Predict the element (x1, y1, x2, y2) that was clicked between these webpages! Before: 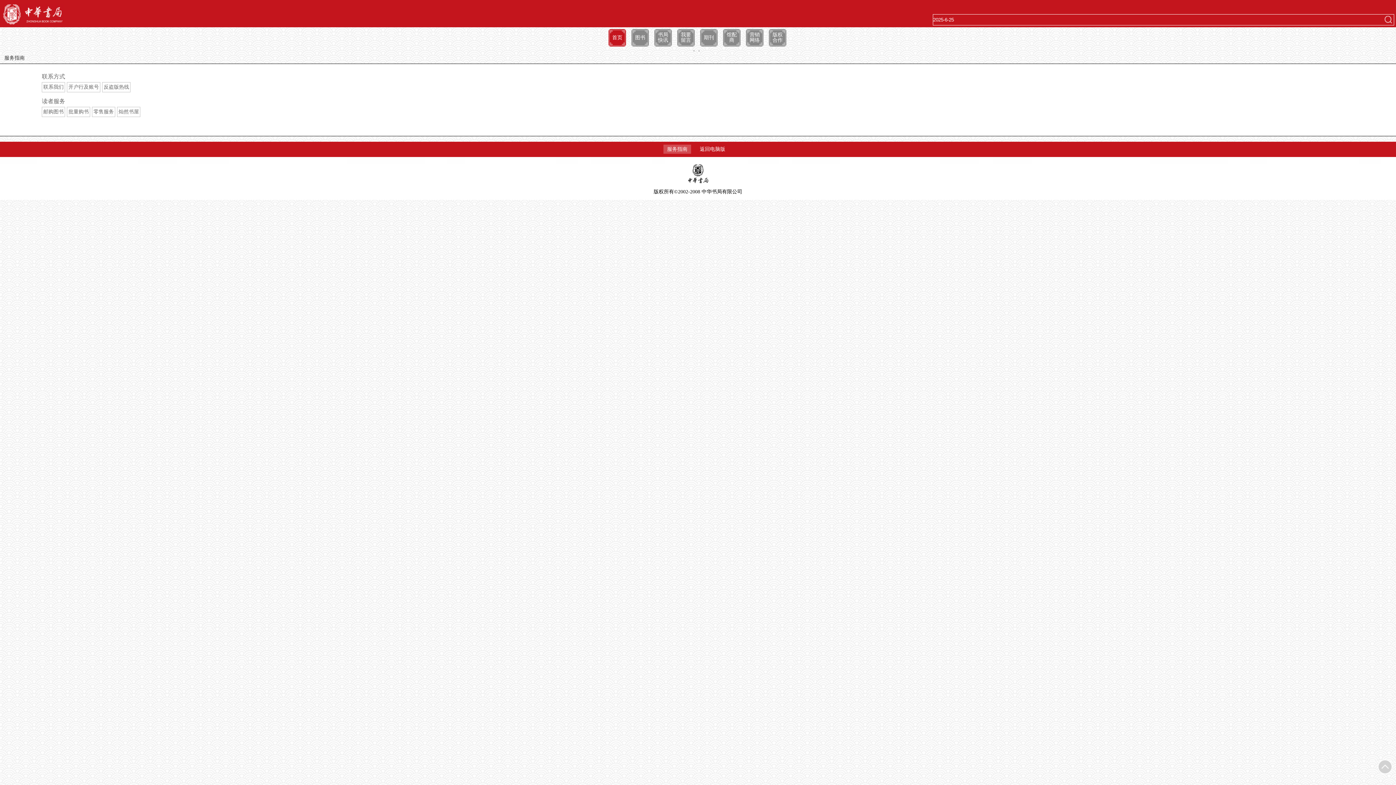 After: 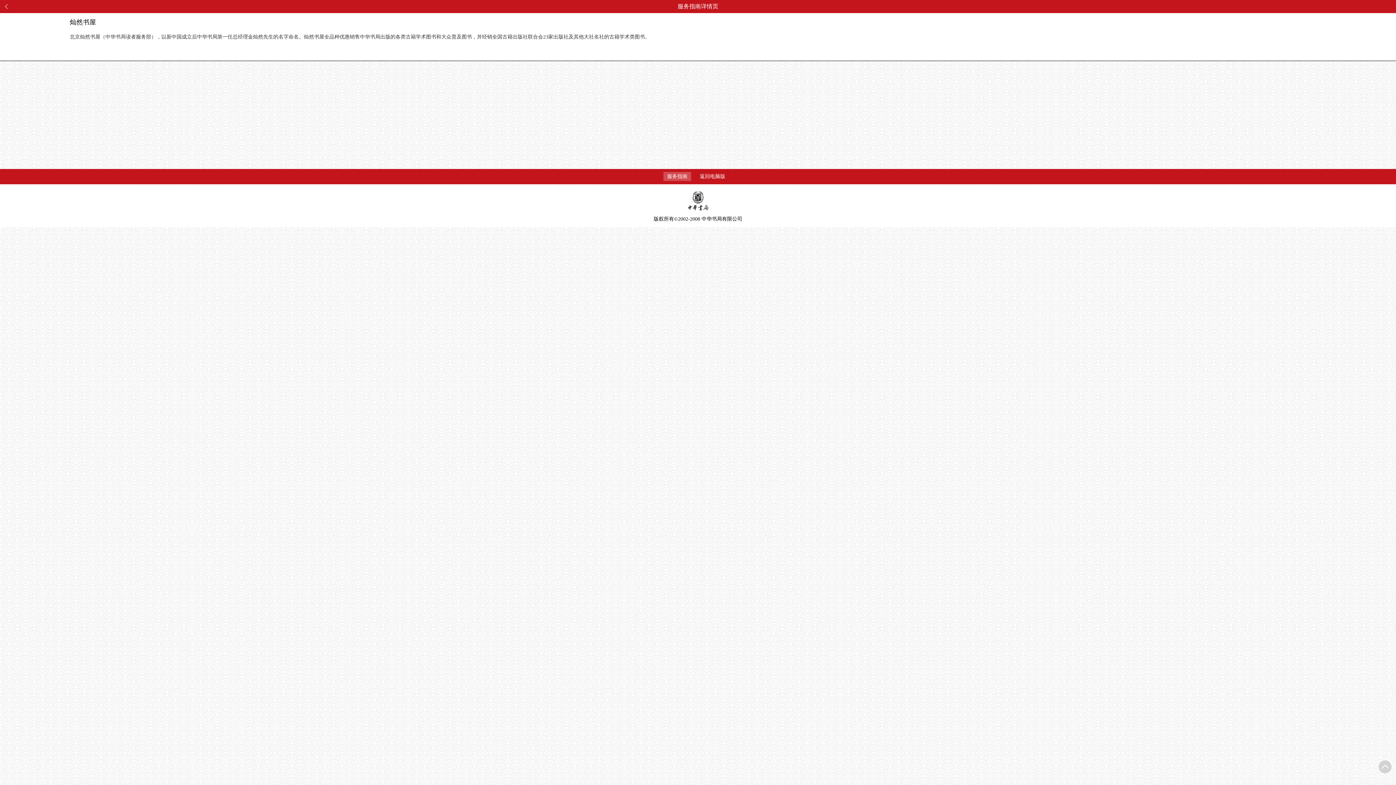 Action: bbox: (117, 106, 140, 117) label: 灿然书屋